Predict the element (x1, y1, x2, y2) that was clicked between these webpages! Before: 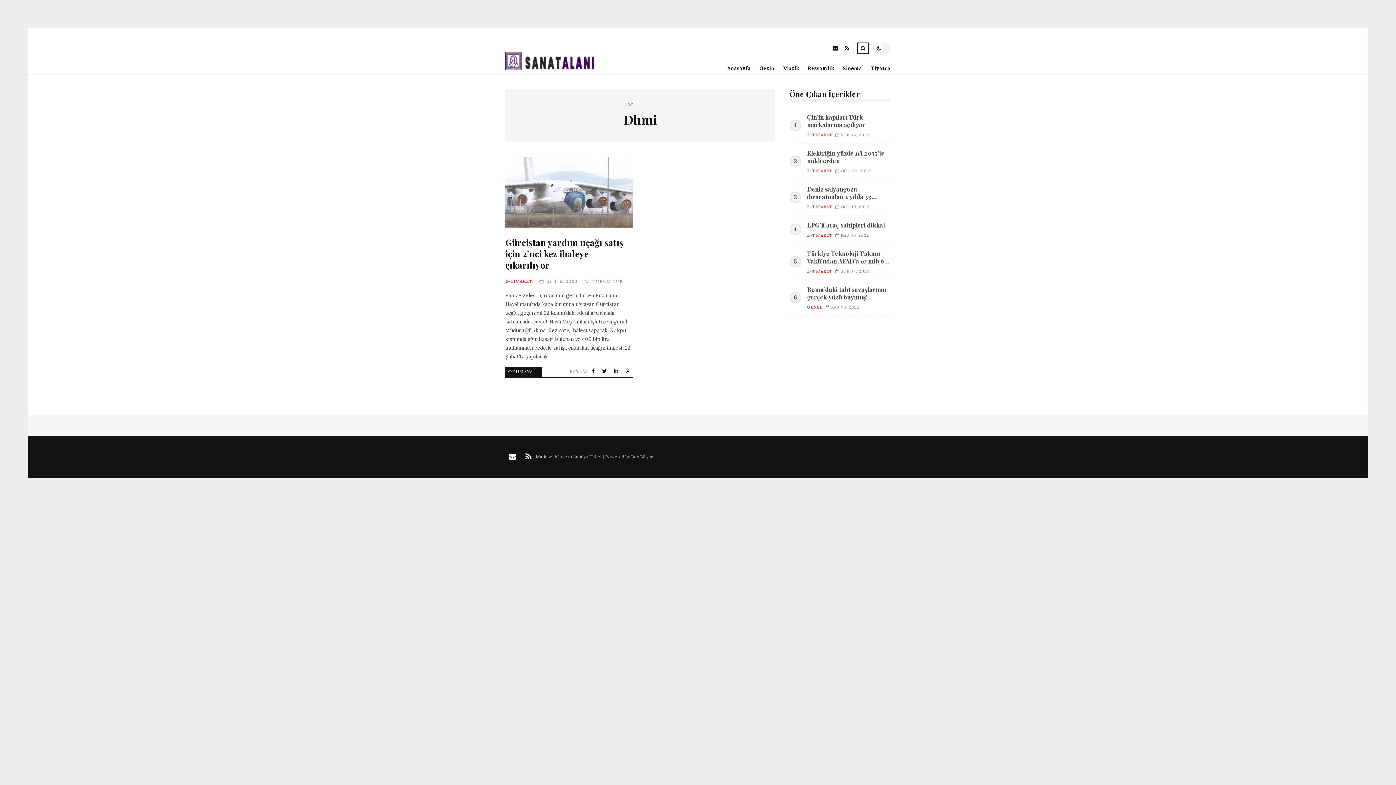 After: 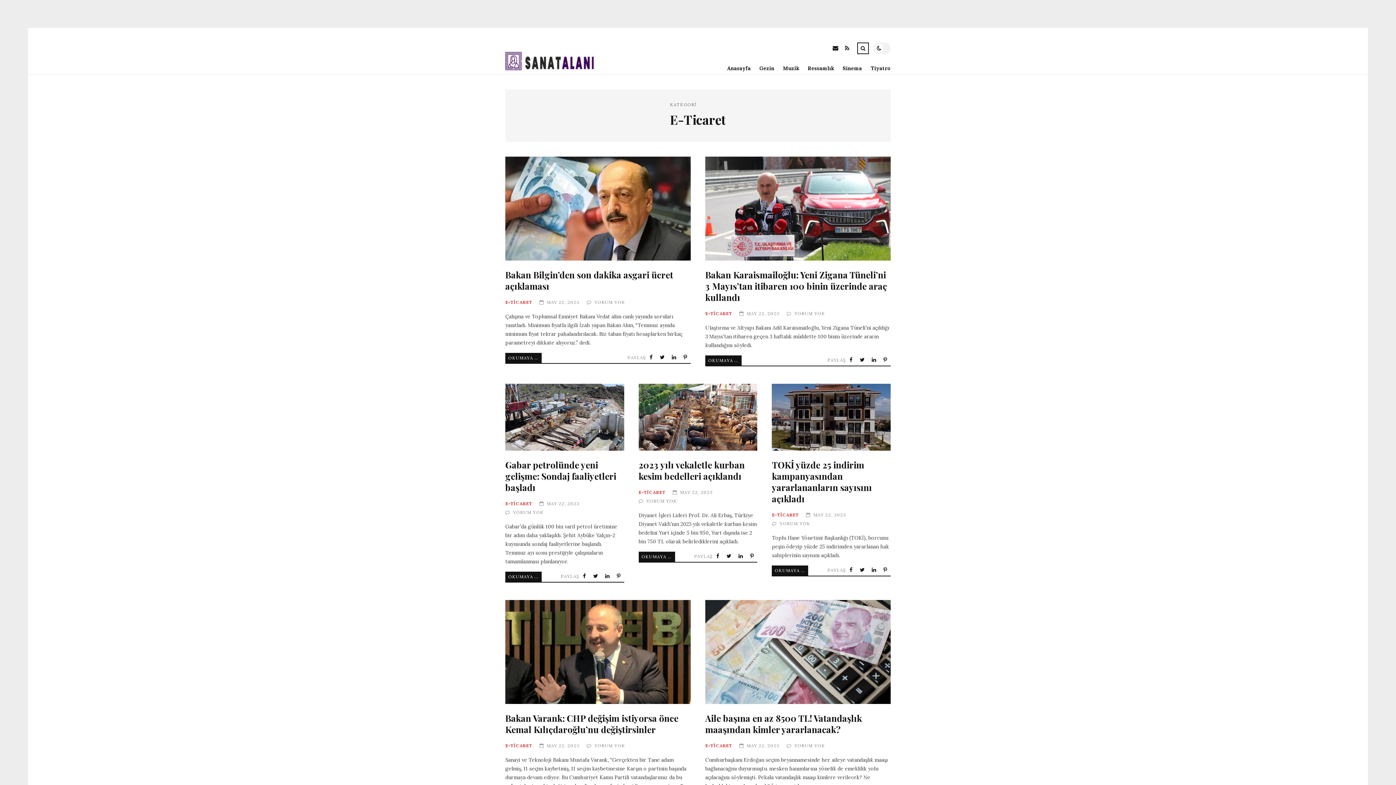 Action: bbox: (807, 268, 832, 273) label: E-TİCARET